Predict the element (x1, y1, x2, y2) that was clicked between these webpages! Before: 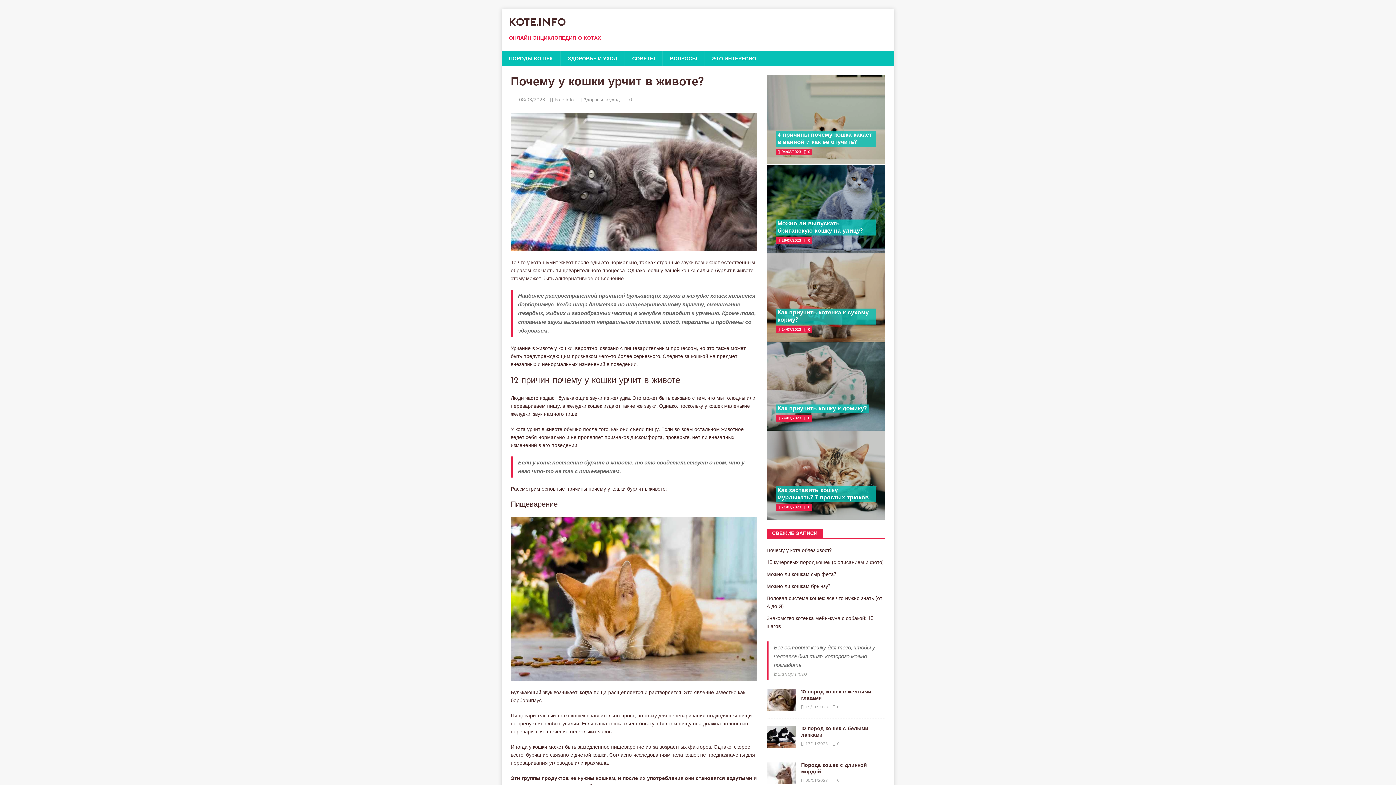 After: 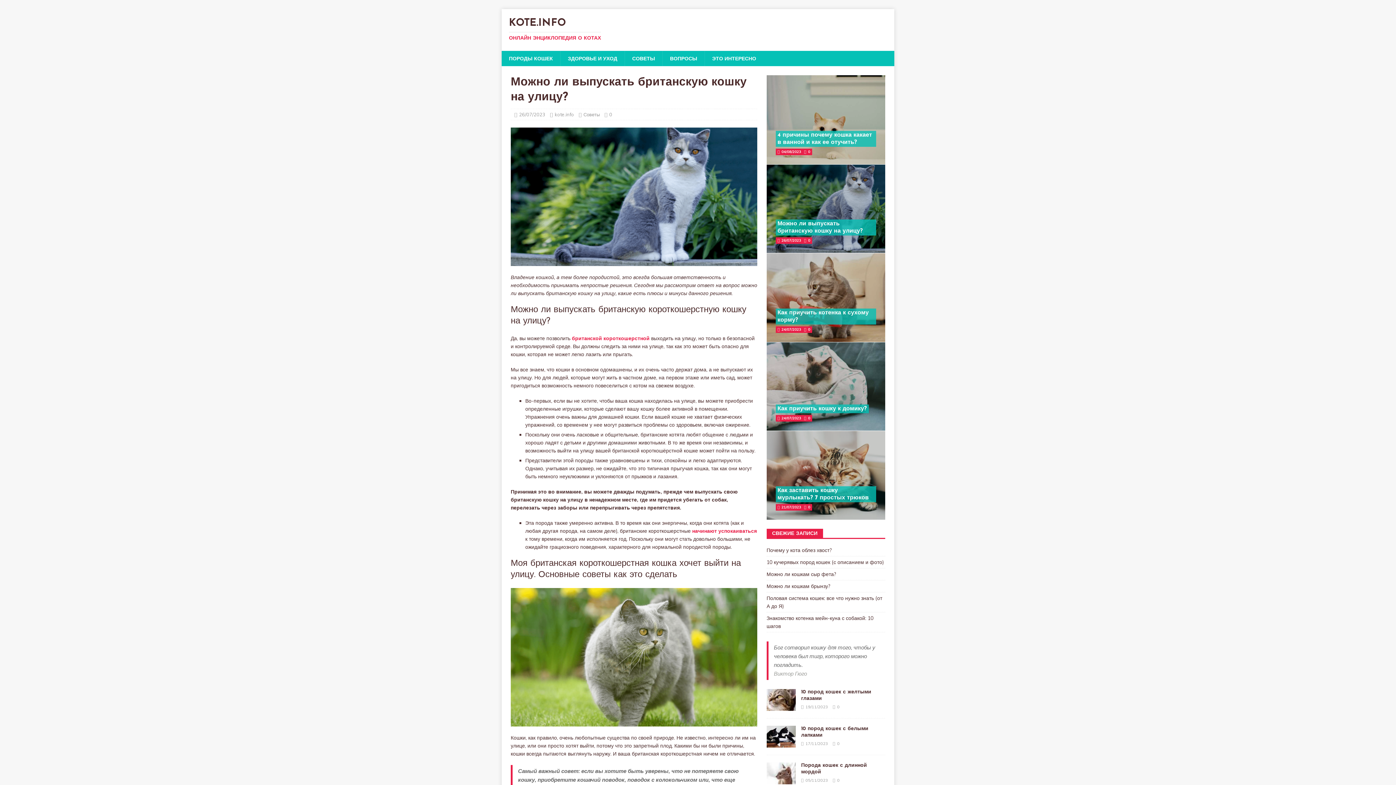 Action: bbox: (766, 164, 885, 253)